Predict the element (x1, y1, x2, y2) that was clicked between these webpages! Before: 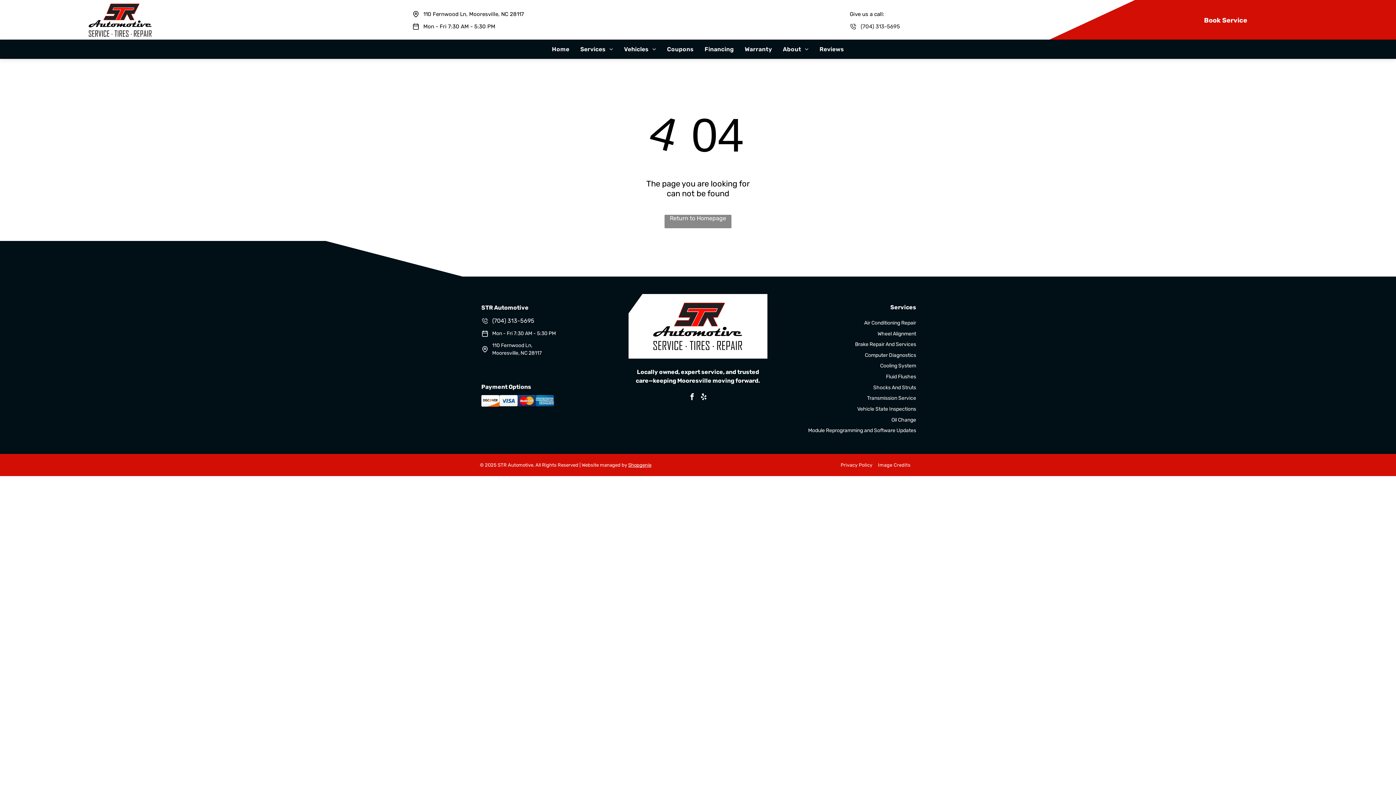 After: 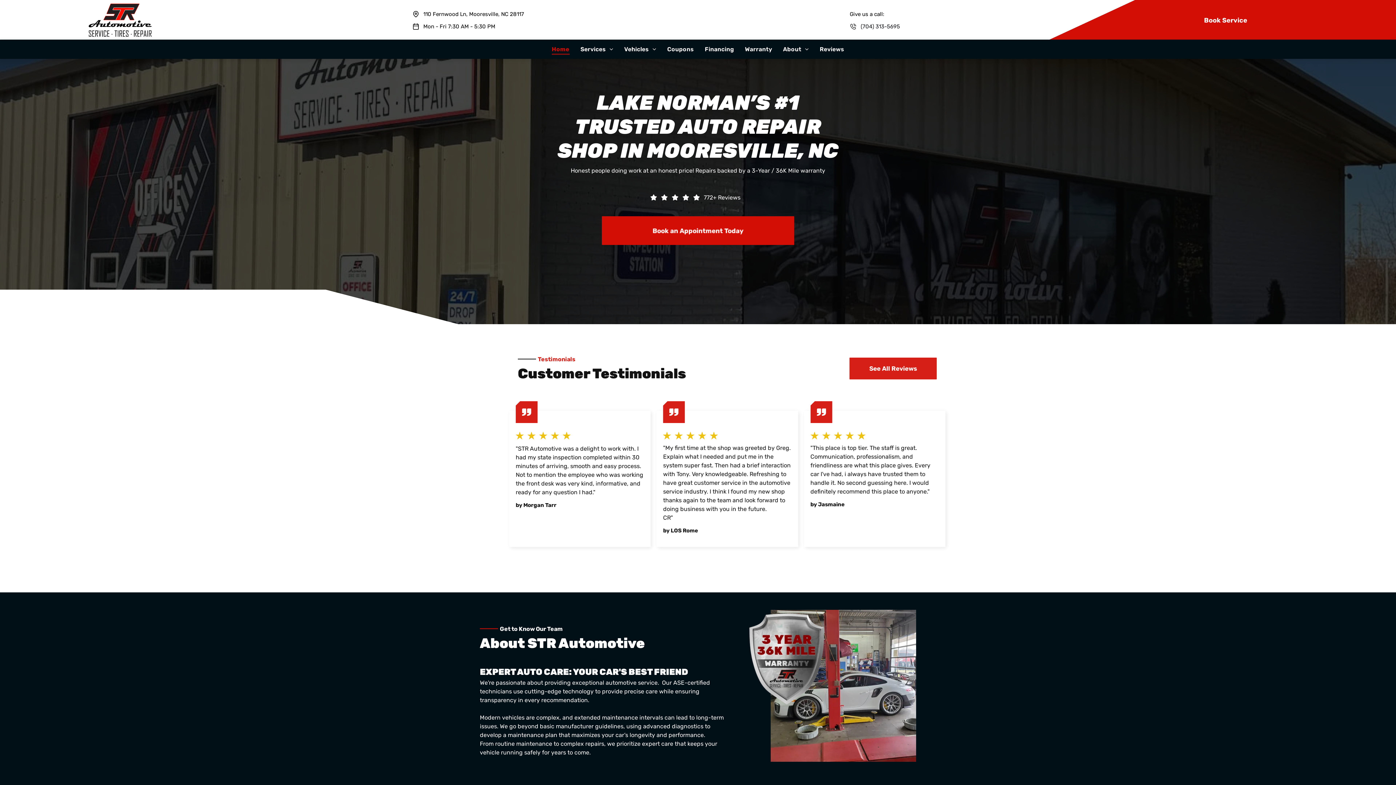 Action: bbox: (653, 302, 742, 309)